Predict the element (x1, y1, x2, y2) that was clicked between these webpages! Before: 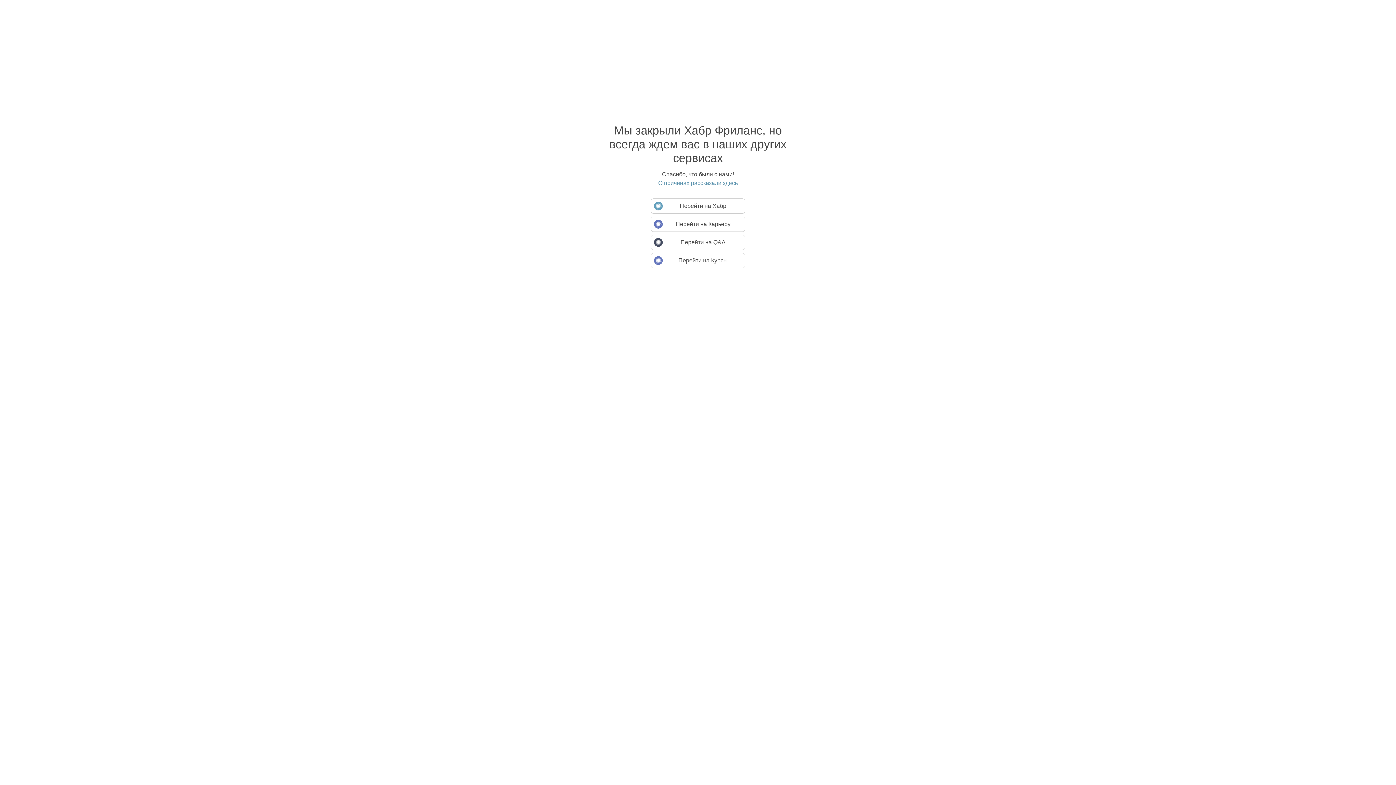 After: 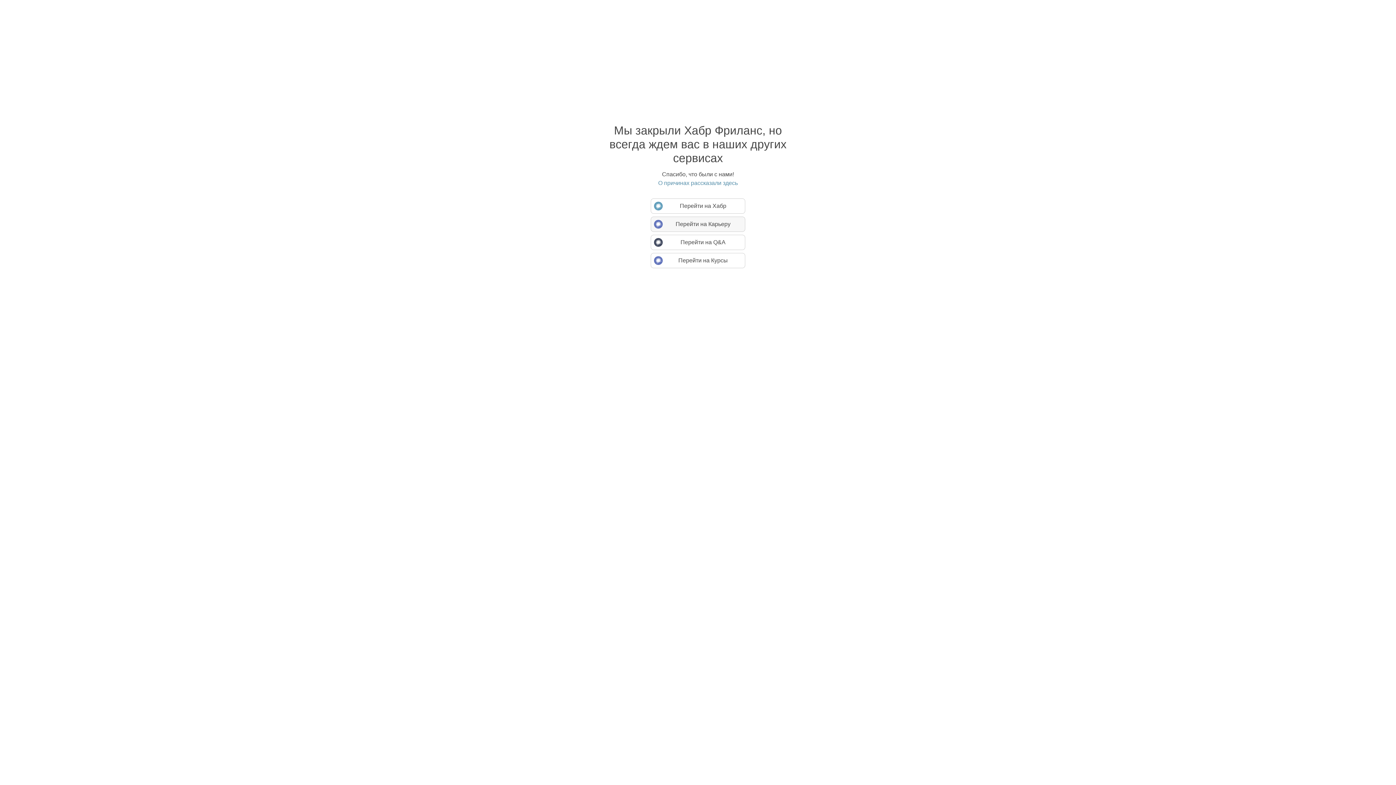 Action: bbox: (650, 216, 745, 232) label: Перейти на Карьеру